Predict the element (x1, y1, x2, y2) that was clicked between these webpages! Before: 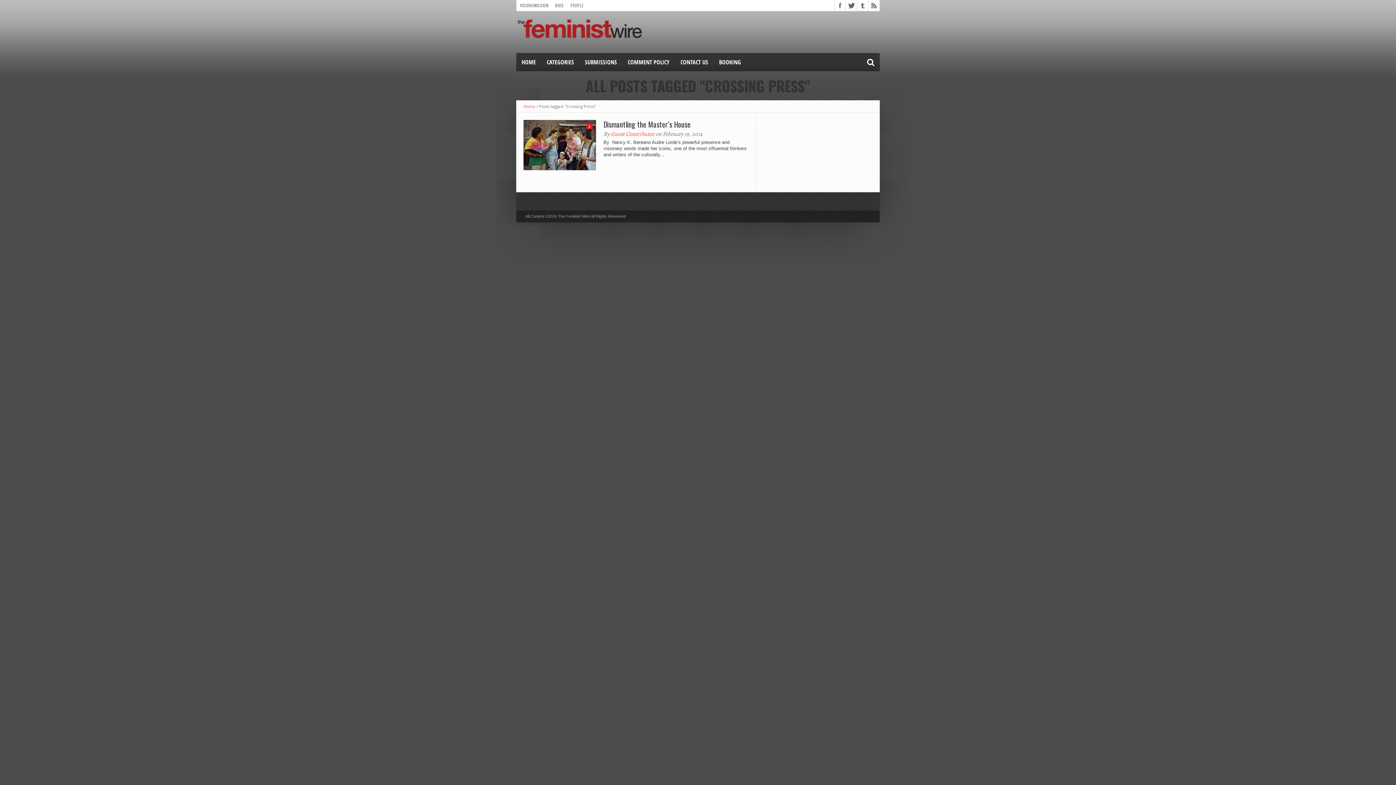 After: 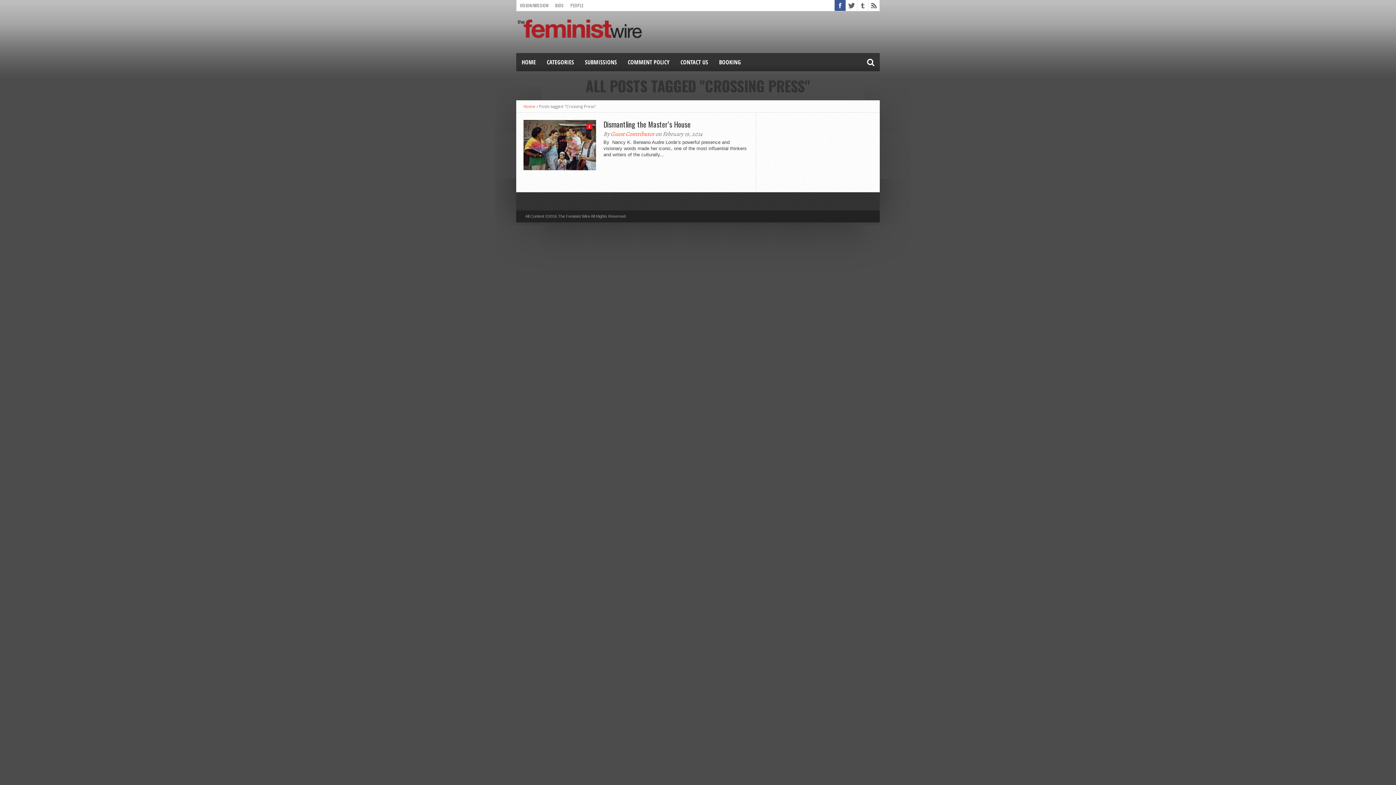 Action: bbox: (834, 0, 845, 10)